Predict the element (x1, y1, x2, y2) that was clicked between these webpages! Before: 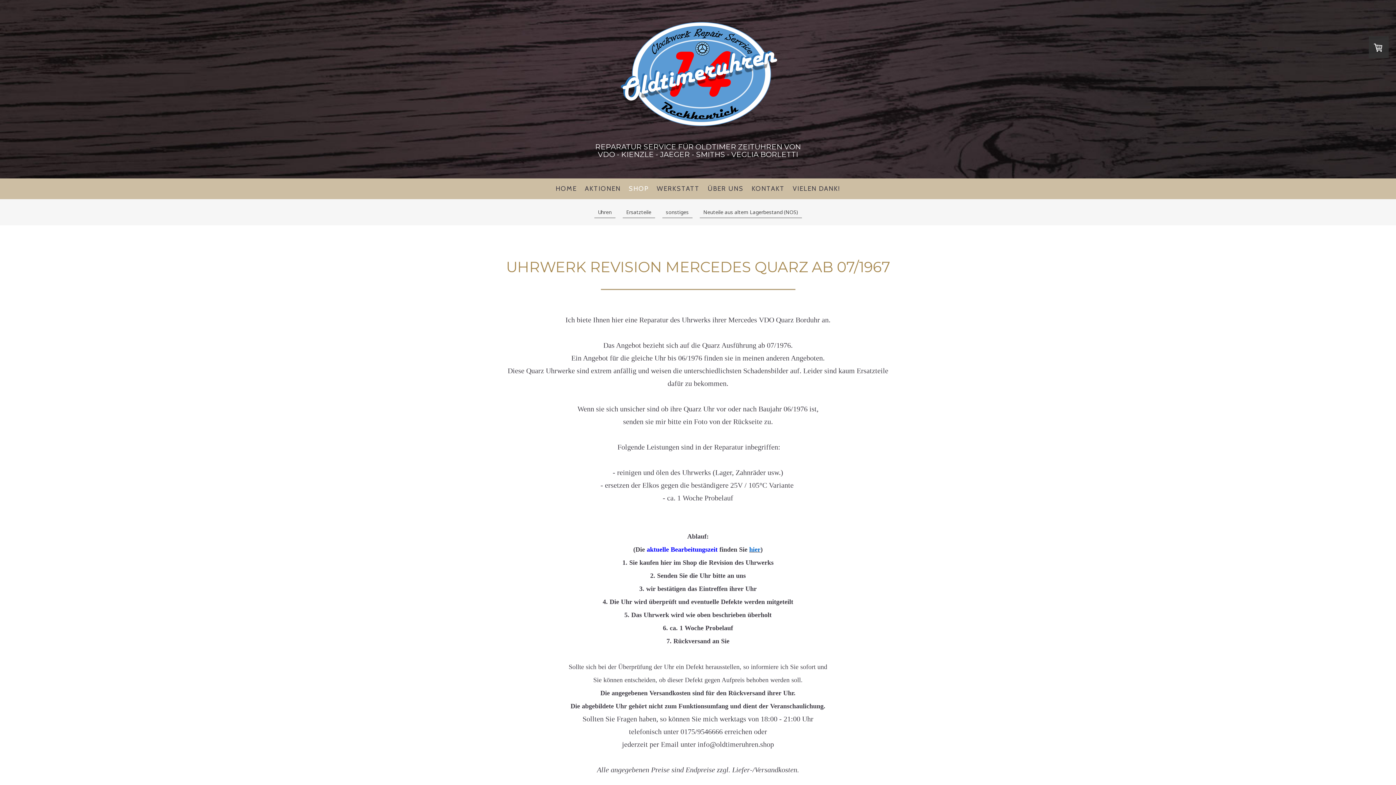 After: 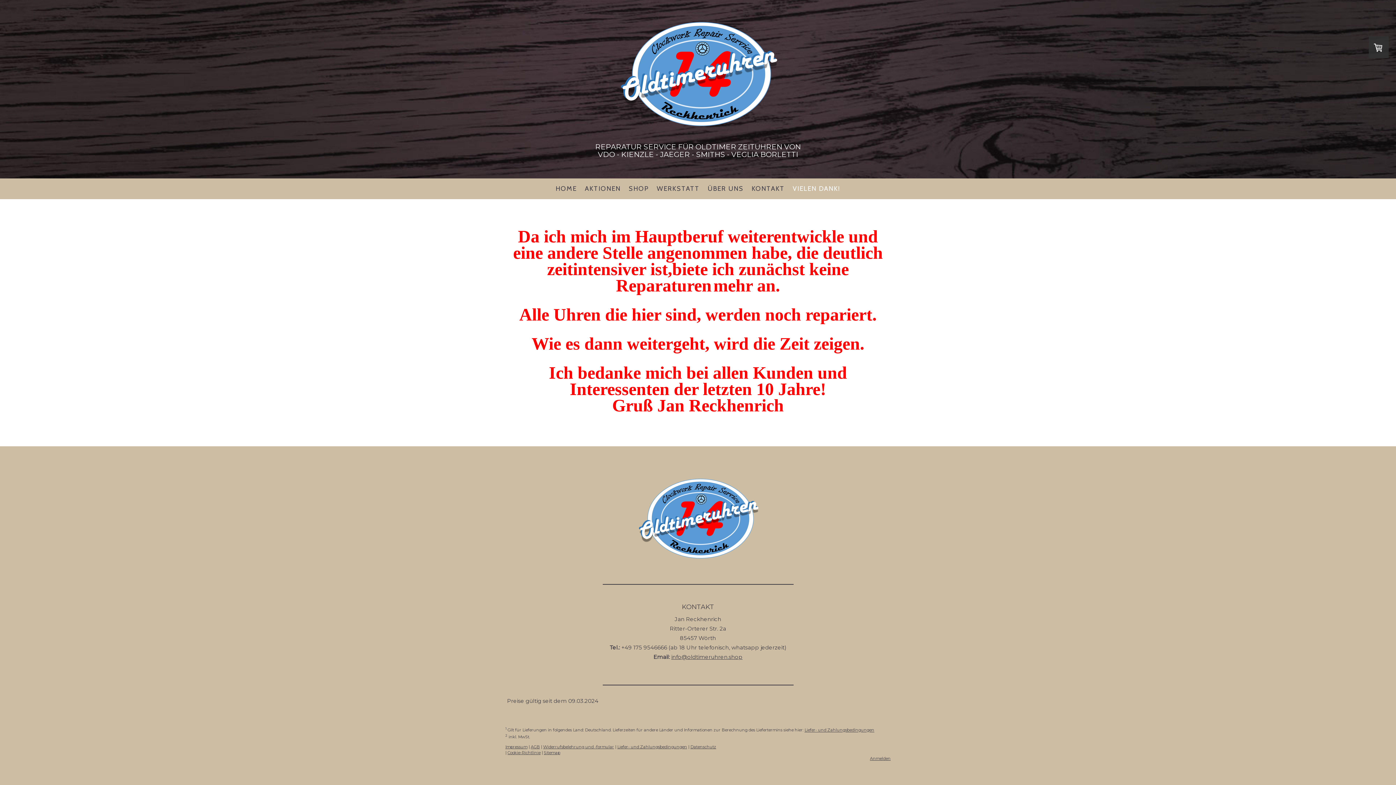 Action: label: VIELEN DANK! bbox: (788, 180, 844, 197)